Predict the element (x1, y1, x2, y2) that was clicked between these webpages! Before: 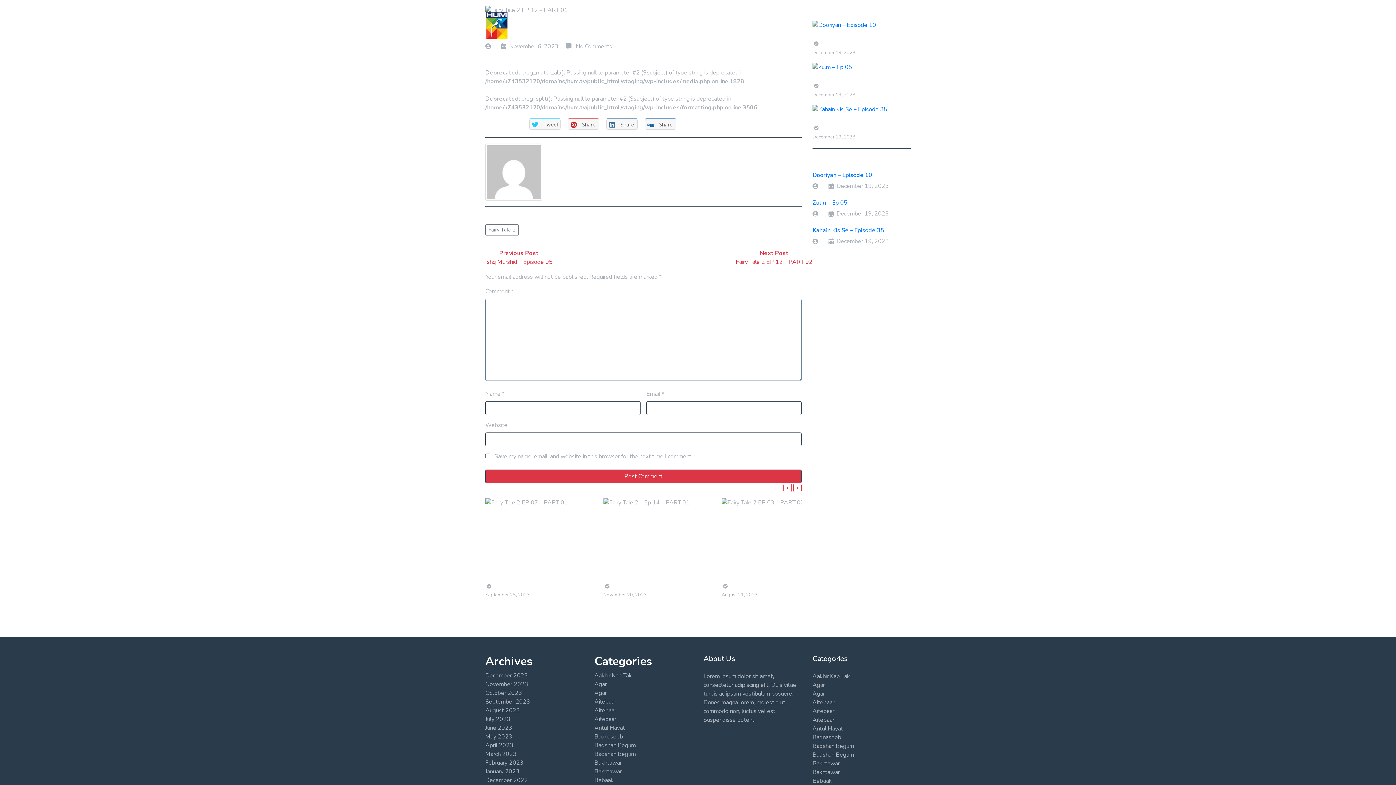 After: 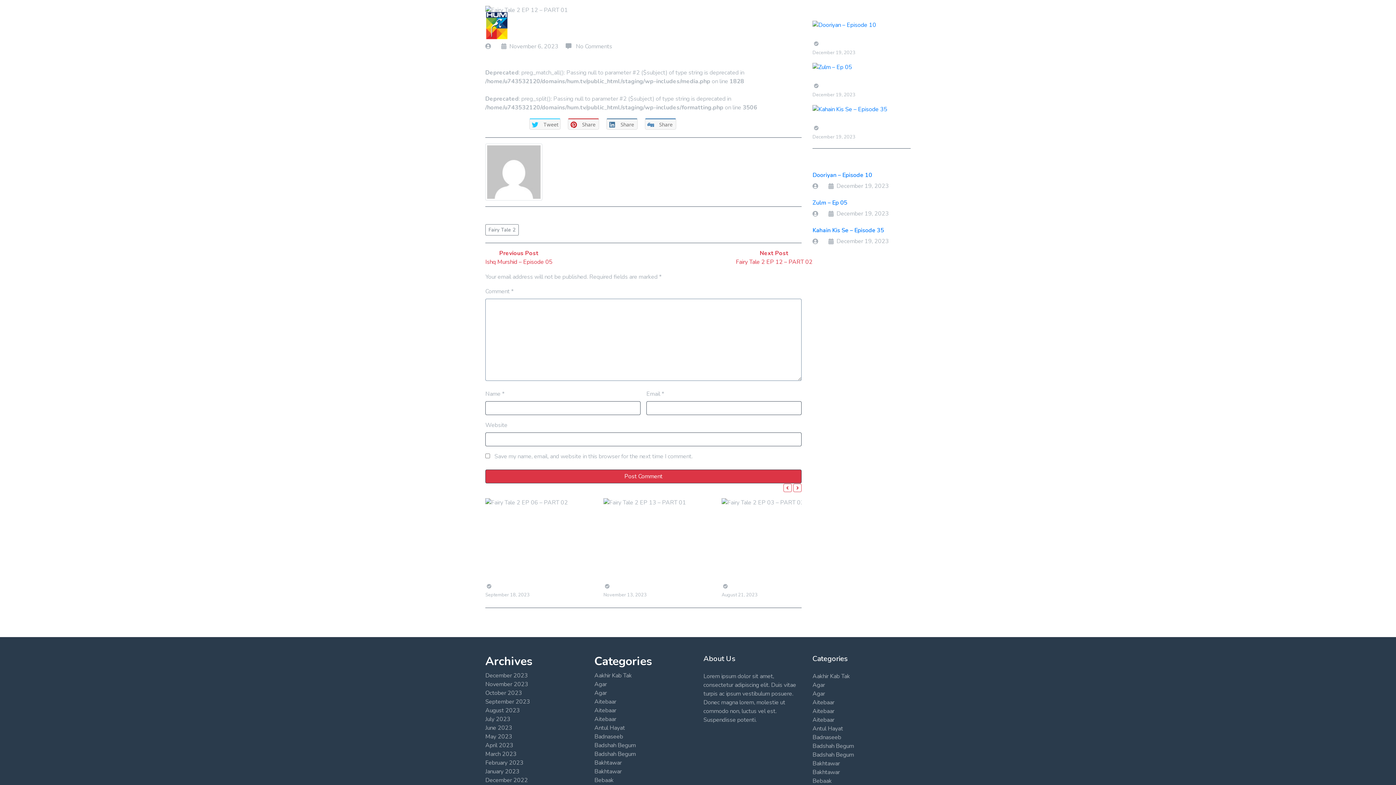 Action: label: November 6, 2023 bbox: (501, 42, 558, 50)